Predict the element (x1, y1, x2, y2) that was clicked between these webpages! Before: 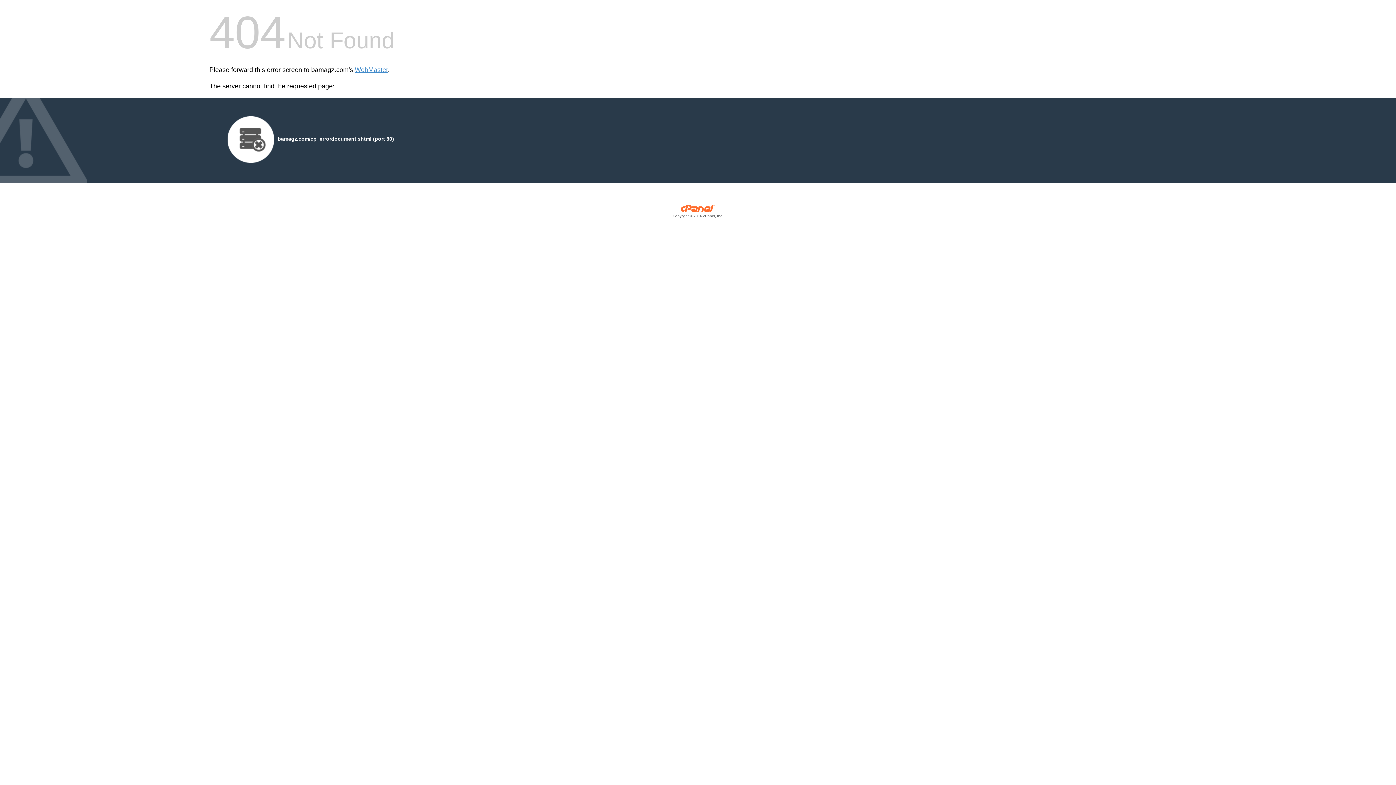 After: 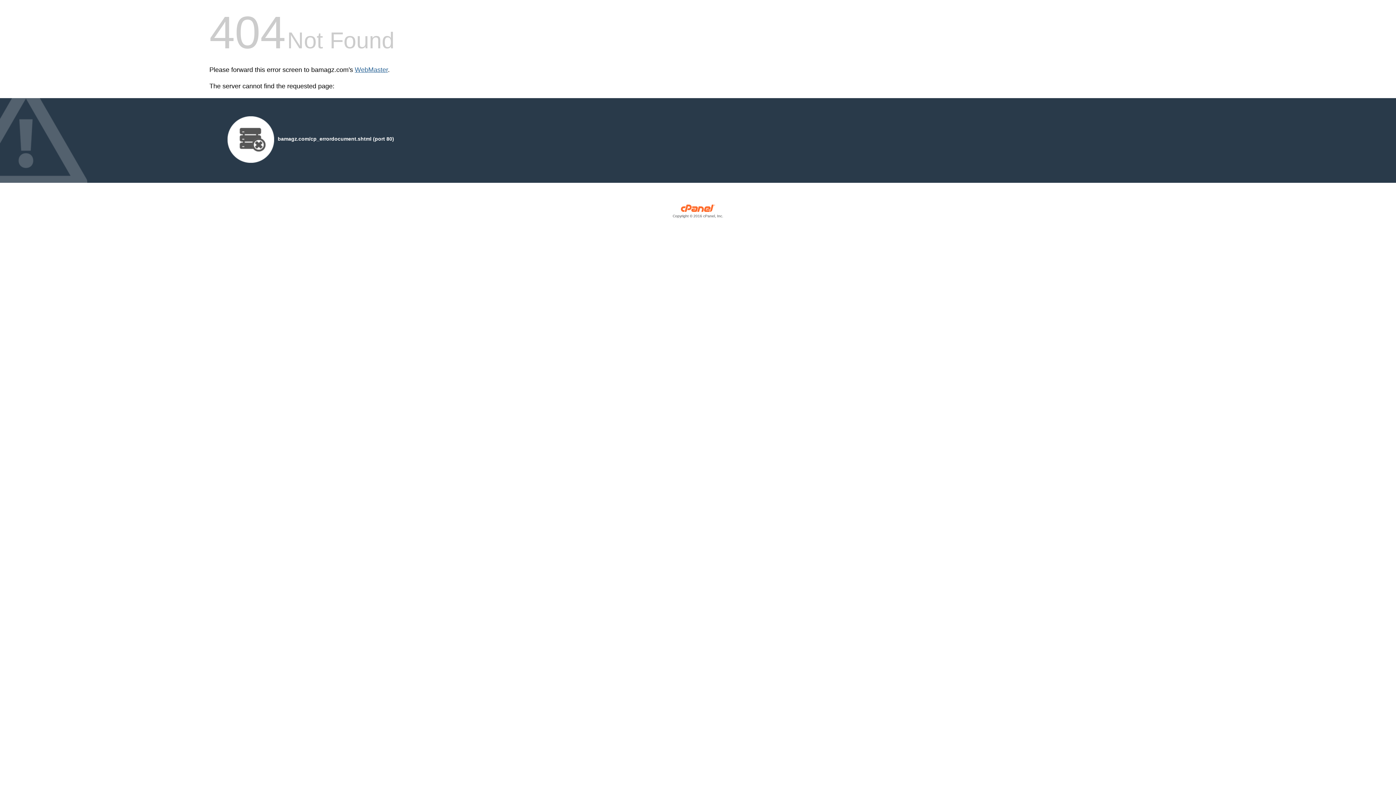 Action: bbox: (354, 66, 388, 73) label: WebMaster